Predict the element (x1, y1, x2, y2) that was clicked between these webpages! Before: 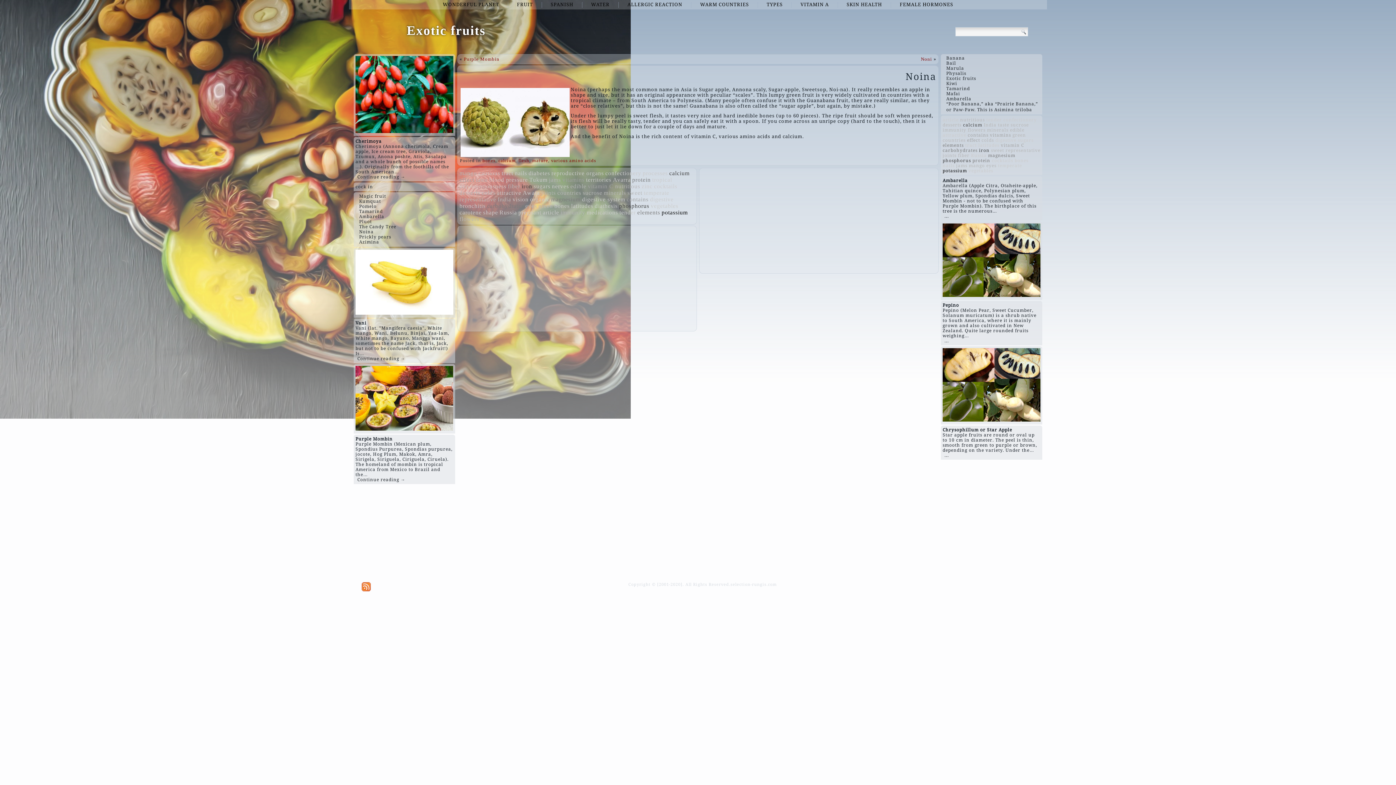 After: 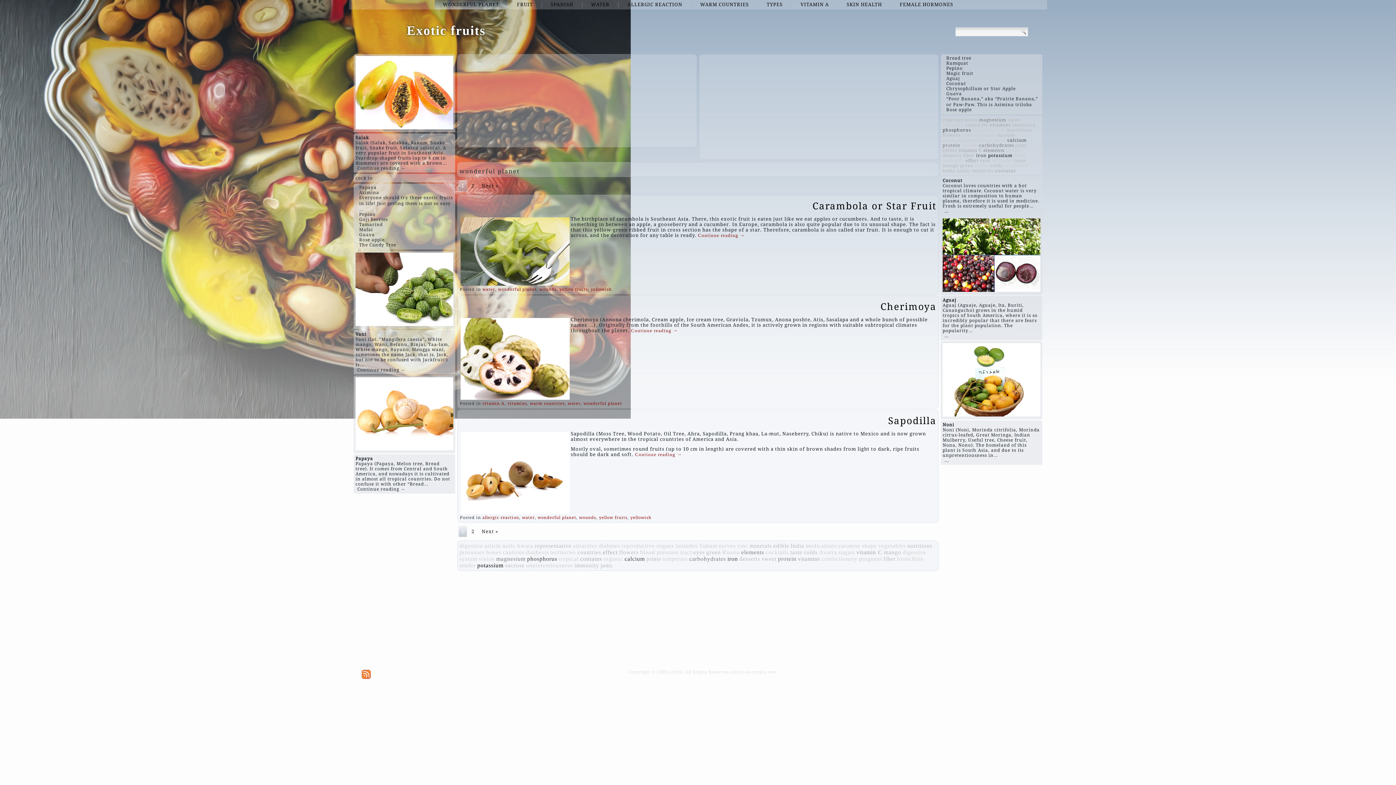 Action: label: WONDERFUL PLANET bbox: (434, 0, 507, 9)